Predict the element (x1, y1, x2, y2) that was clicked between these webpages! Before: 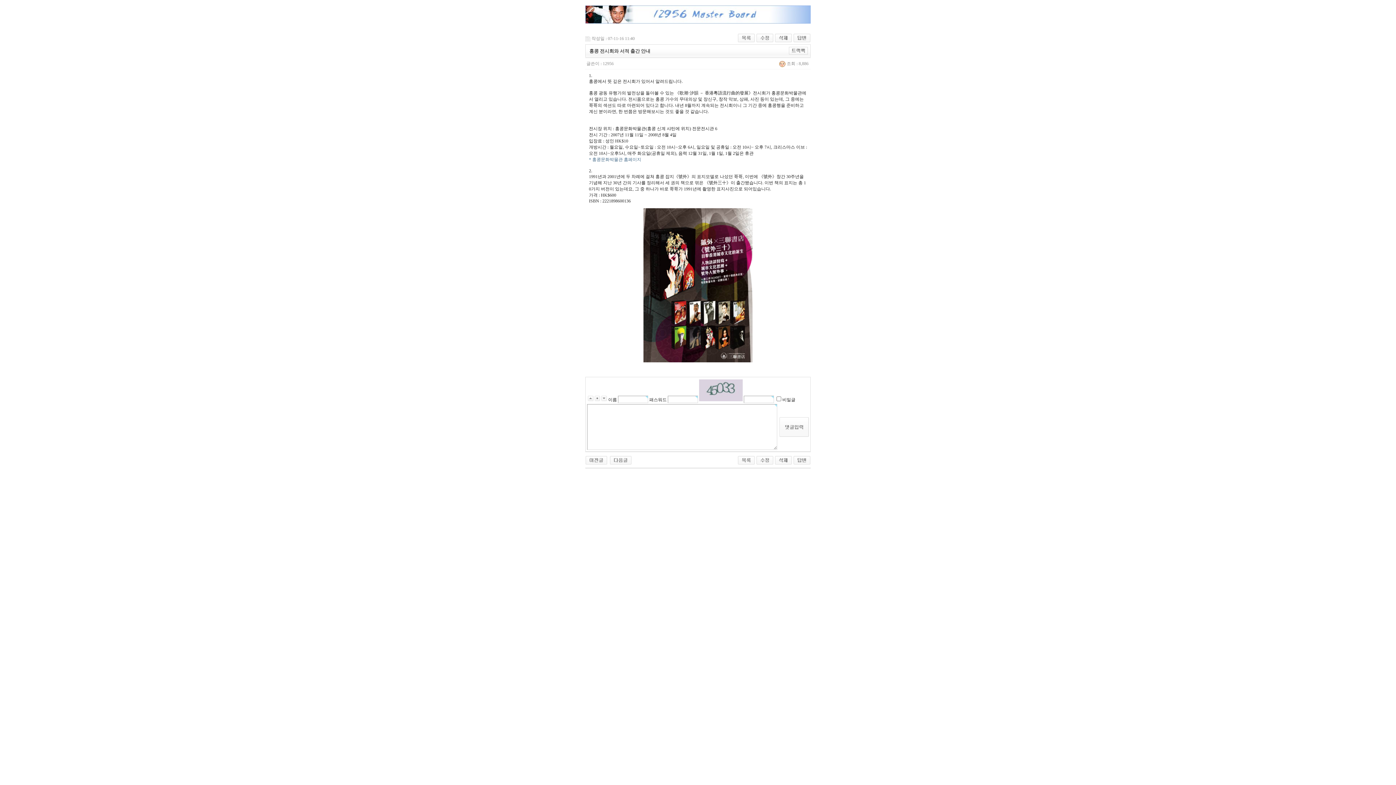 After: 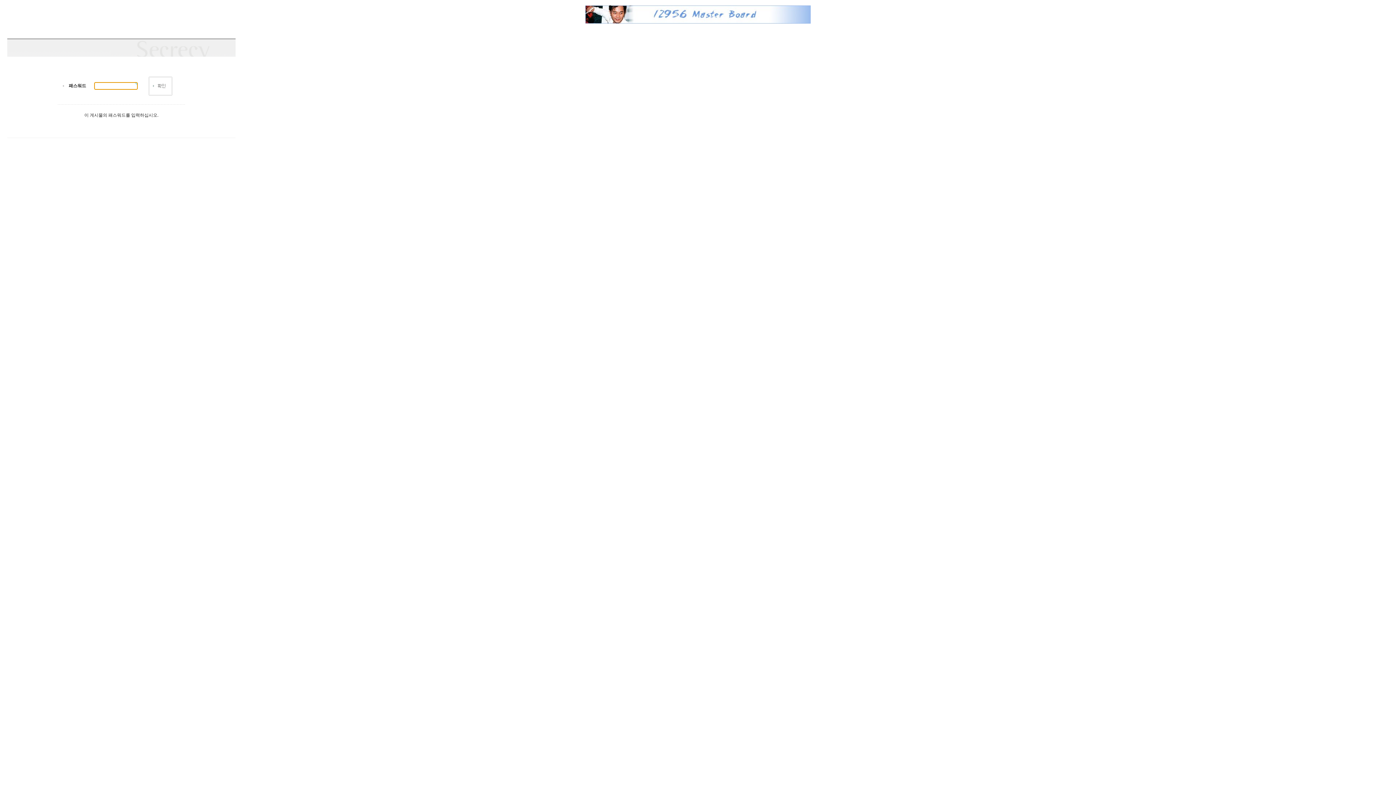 Action: bbox: (774, 457, 792, 462)